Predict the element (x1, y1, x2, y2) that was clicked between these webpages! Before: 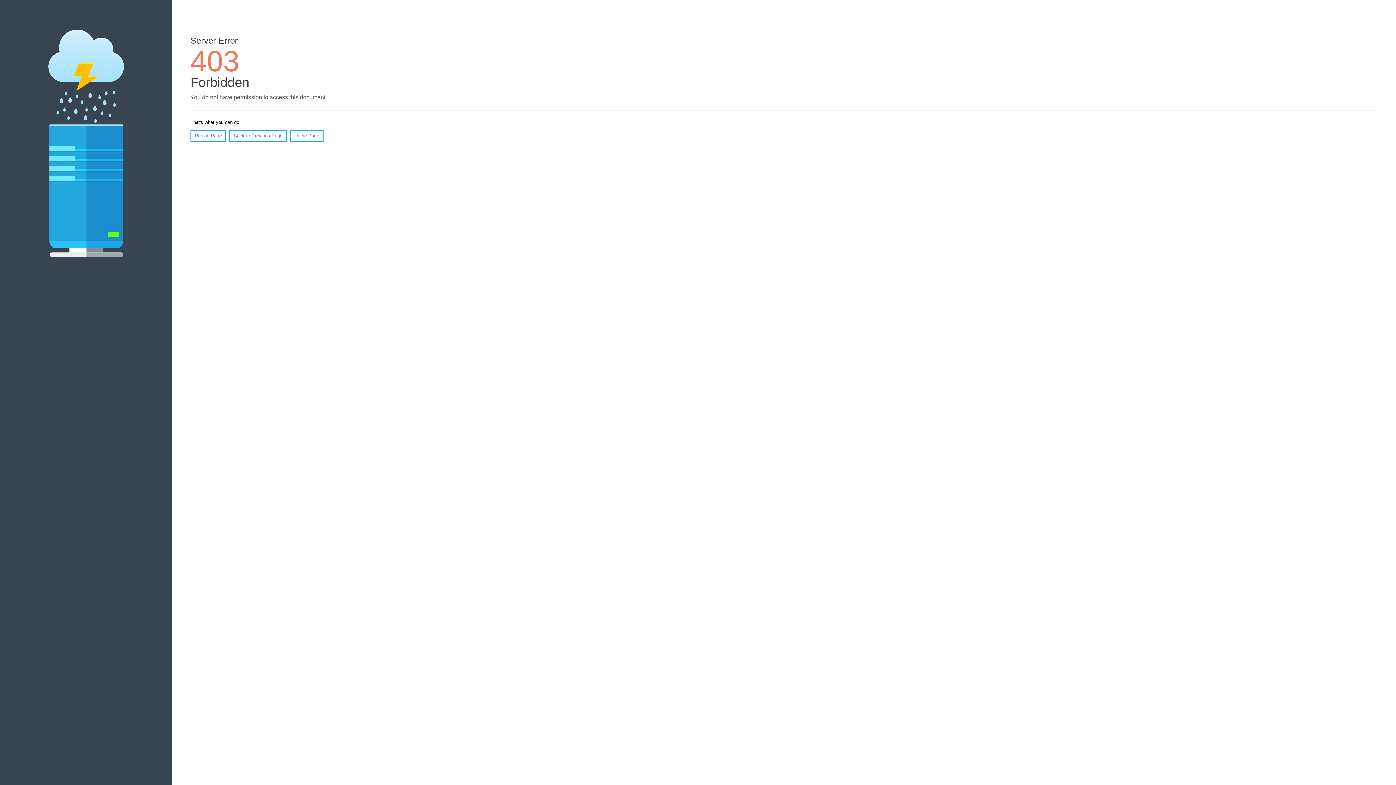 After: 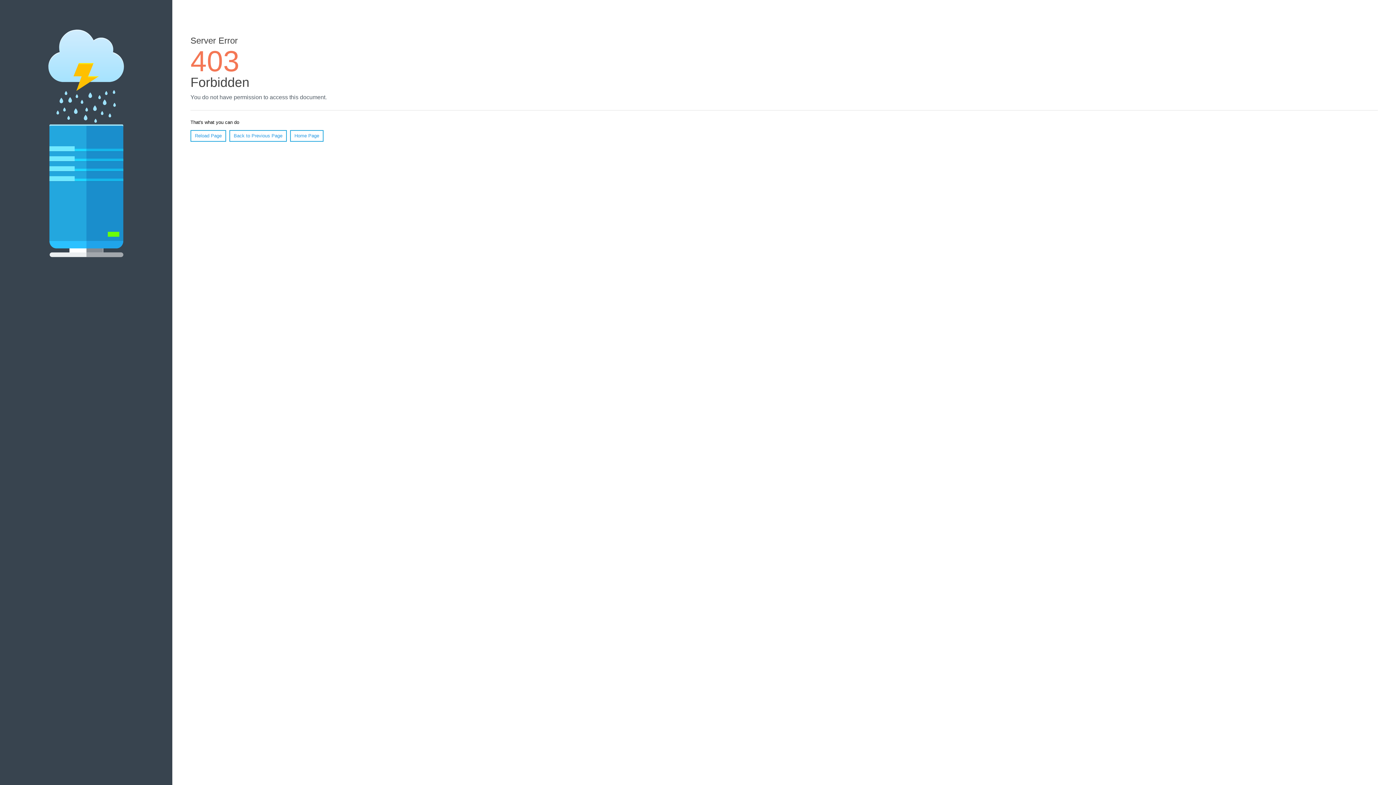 Action: label: Reload Page bbox: (190, 130, 226, 141)